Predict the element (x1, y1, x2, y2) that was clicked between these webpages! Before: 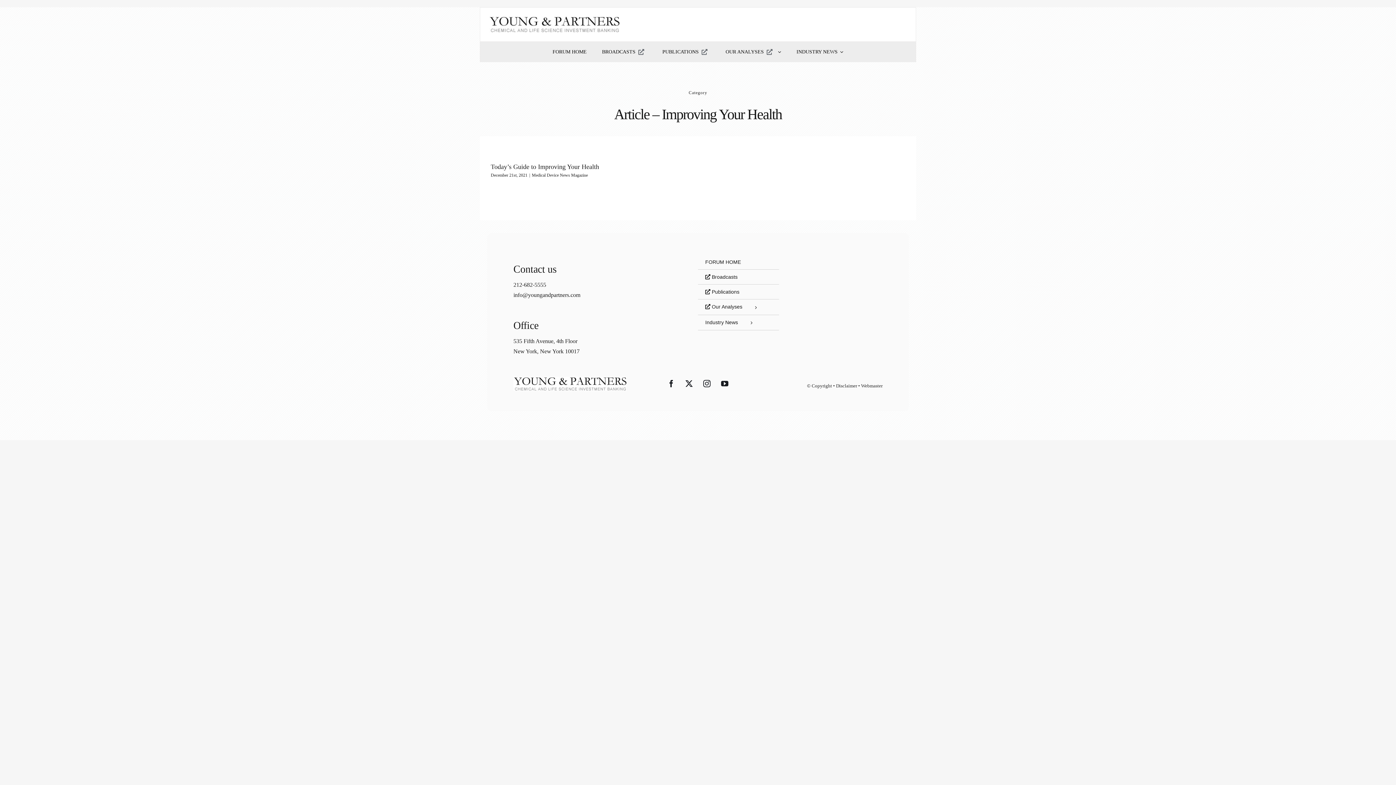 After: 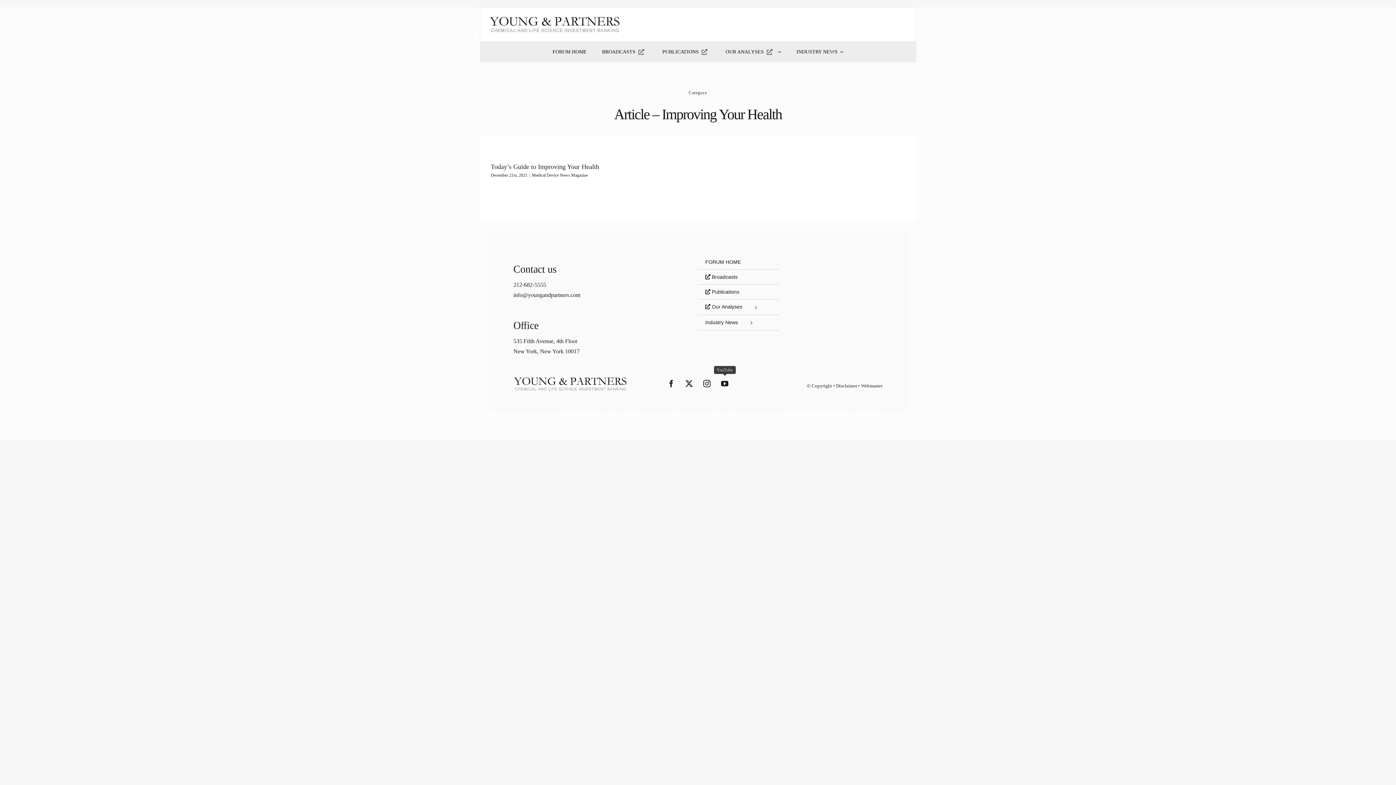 Action: bbox: (718, 377, 731, 391) label: YouTube